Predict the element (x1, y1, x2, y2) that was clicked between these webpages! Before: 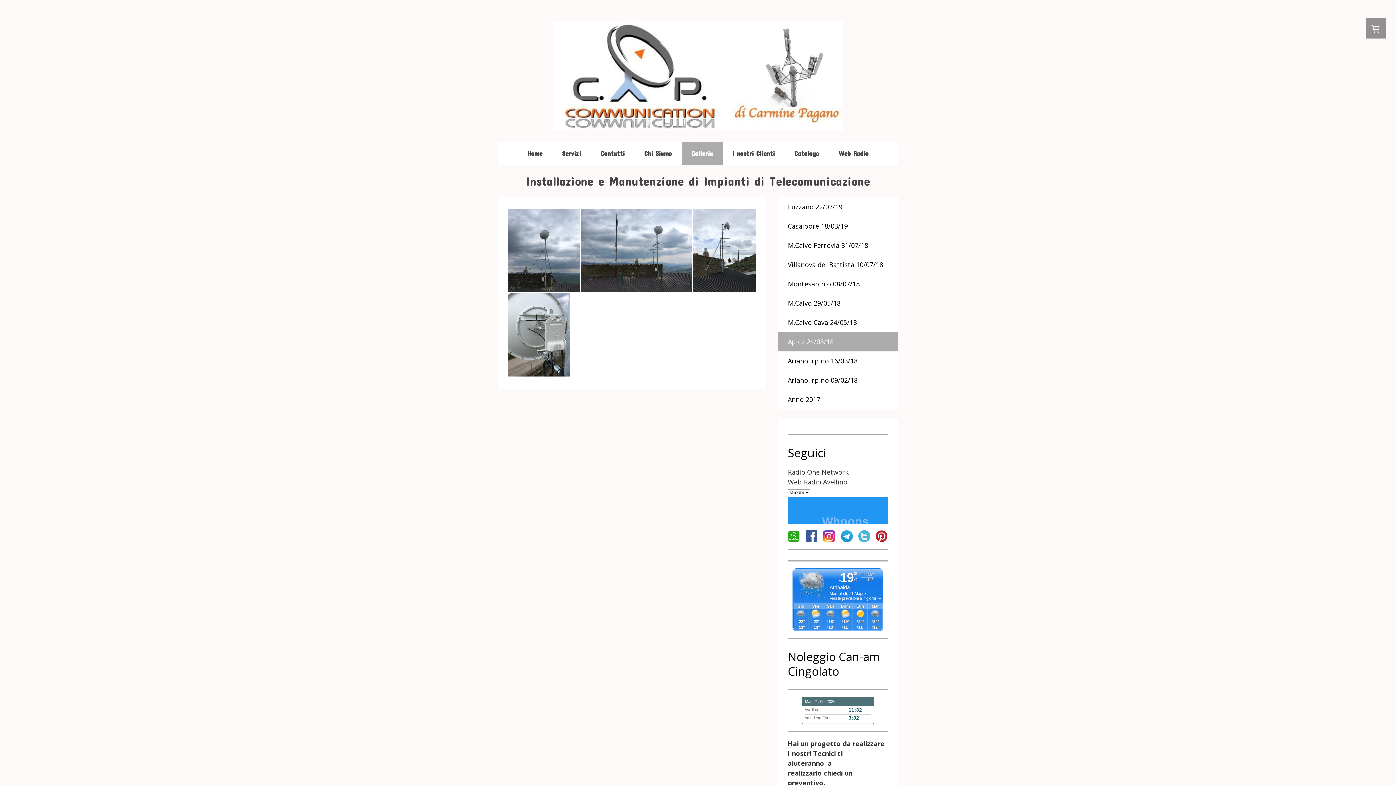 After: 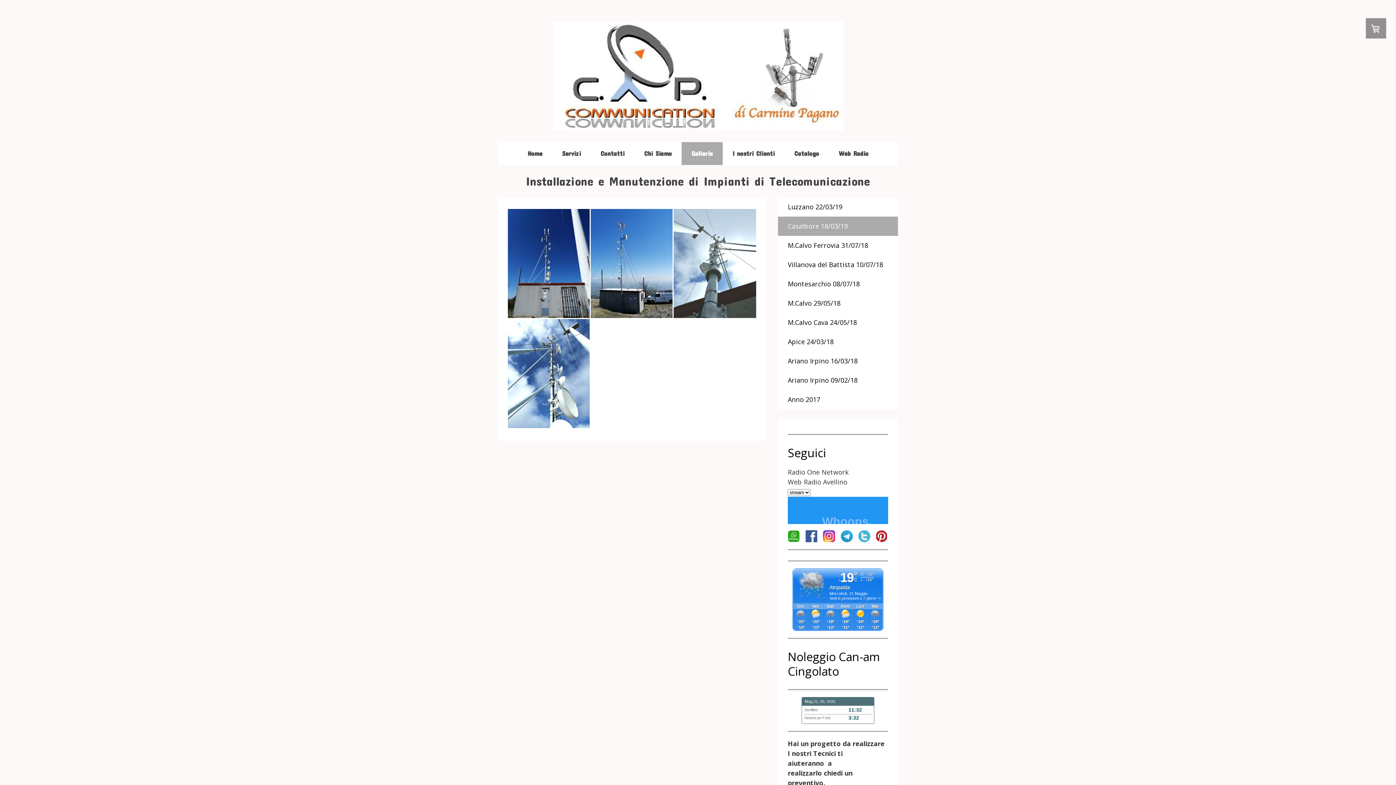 Action: label: Casalbore 18/03/19 bbox: (778, 216, 898, 235)